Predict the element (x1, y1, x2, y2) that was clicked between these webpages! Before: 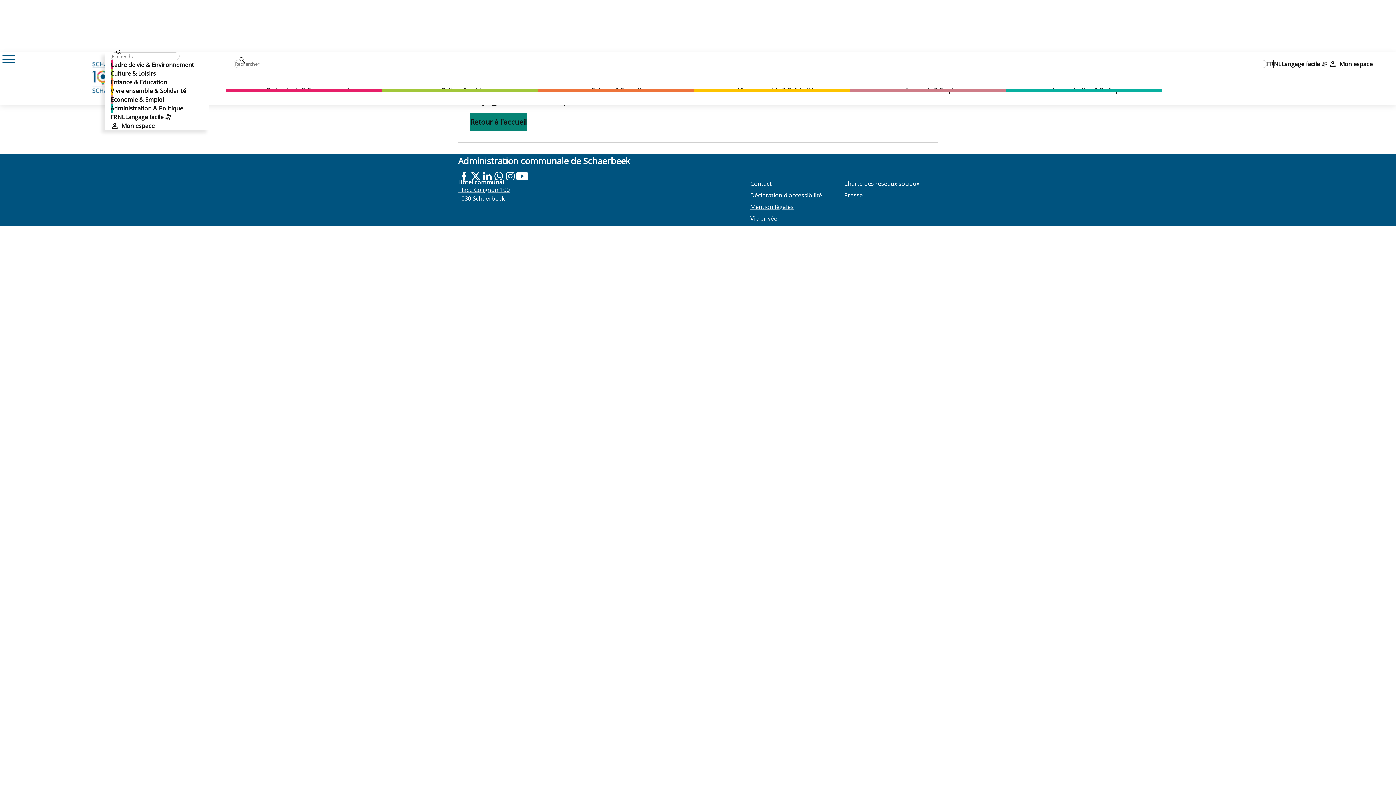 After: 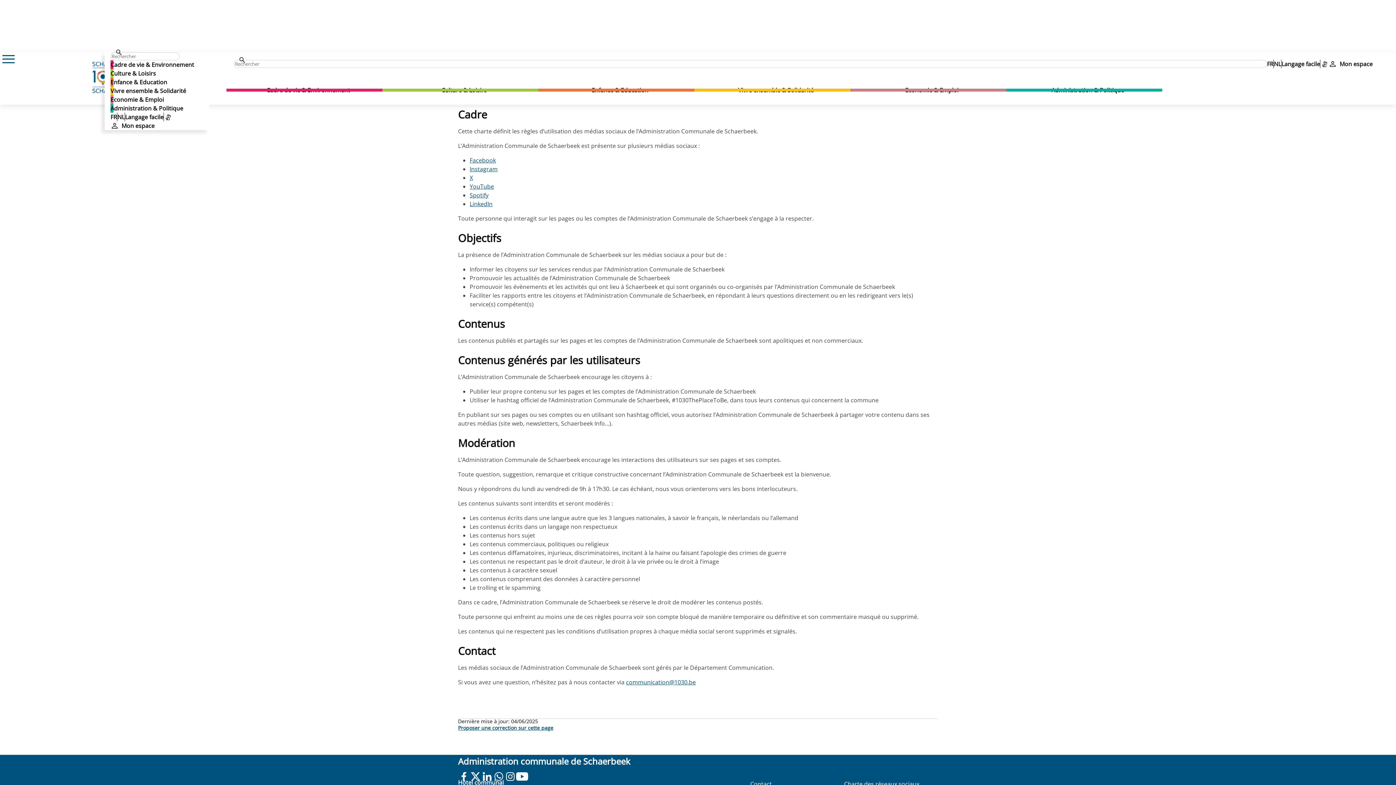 Action: label: Redirection Charte des réseaux sociaux bbox: (844, 179, 919, 187)